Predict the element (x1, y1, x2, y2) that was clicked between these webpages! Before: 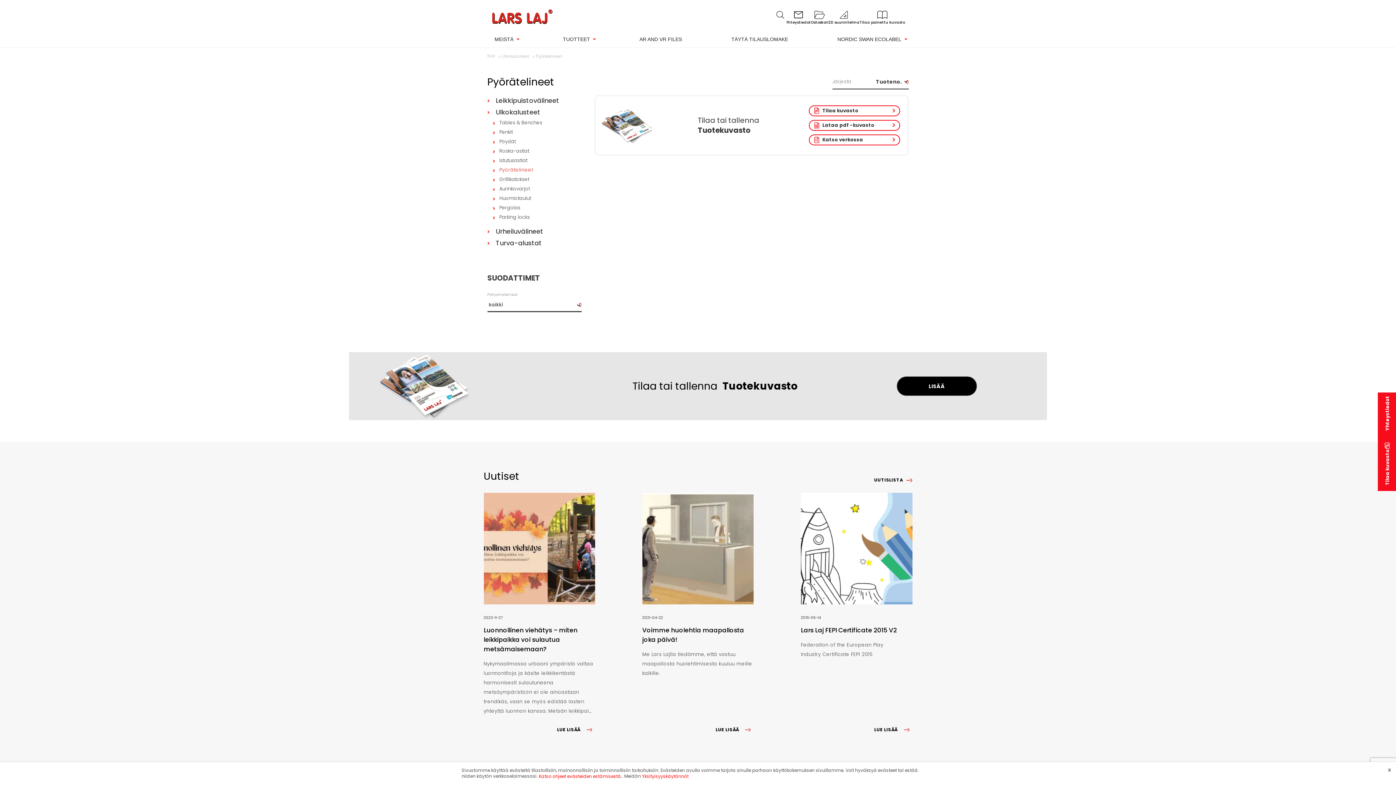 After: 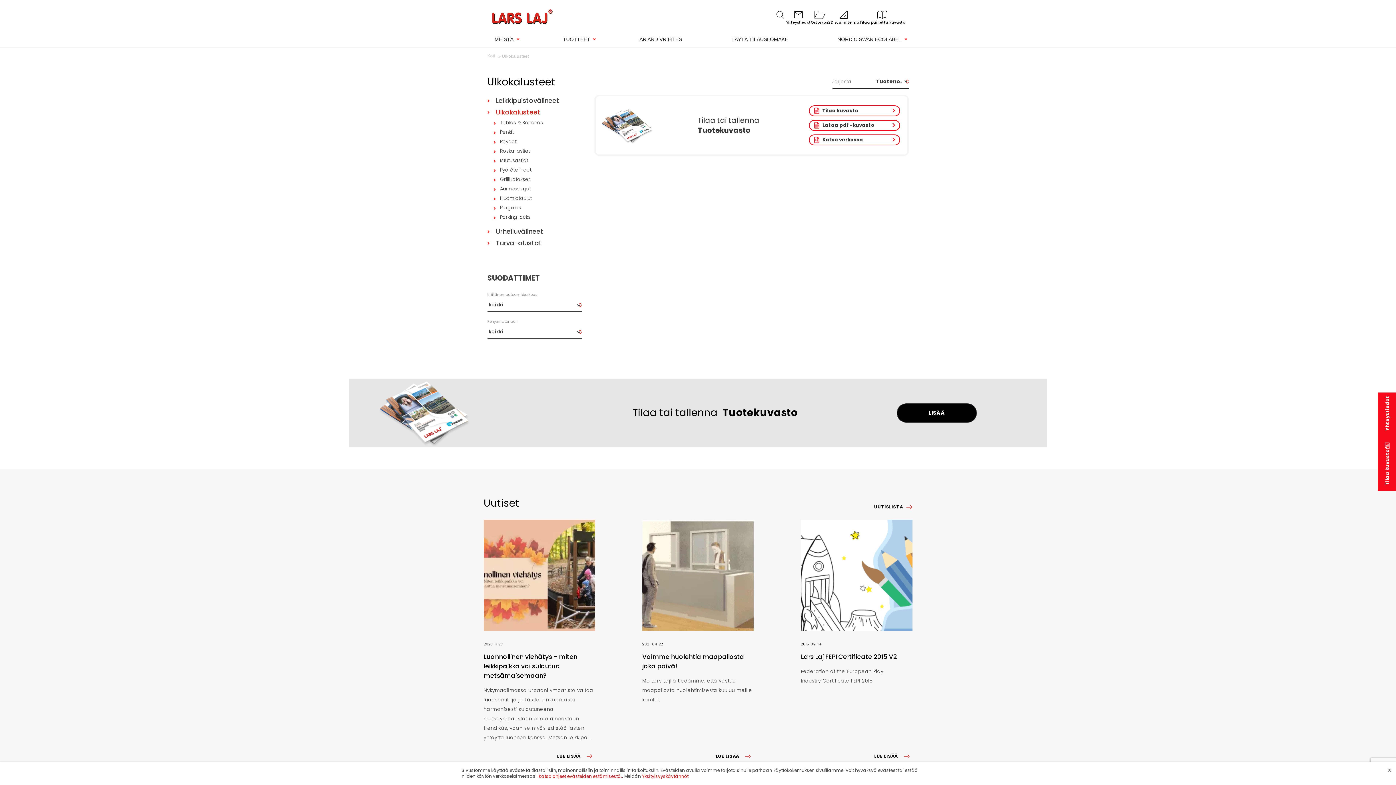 Action: label: Ulkokalusteet bbox: (502, 52, 529, 60)